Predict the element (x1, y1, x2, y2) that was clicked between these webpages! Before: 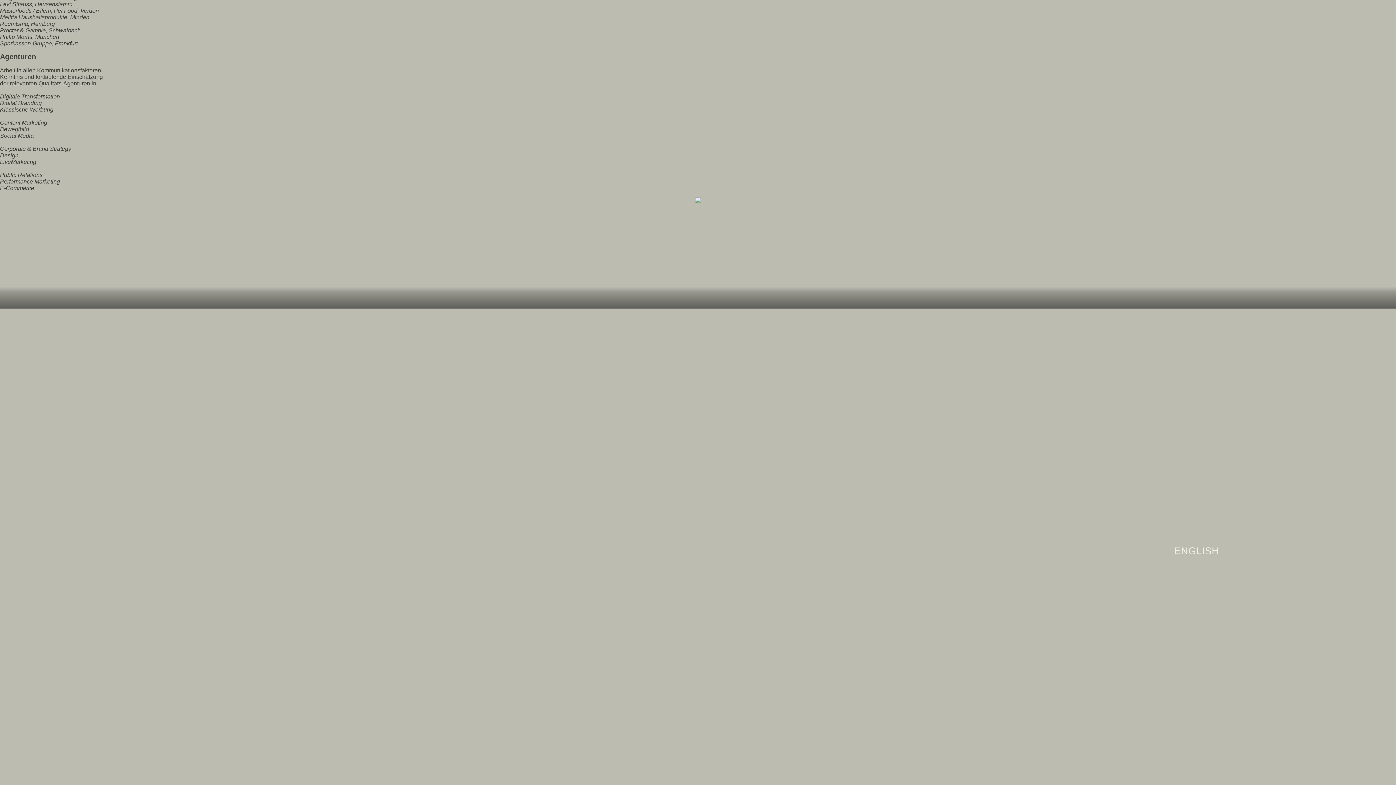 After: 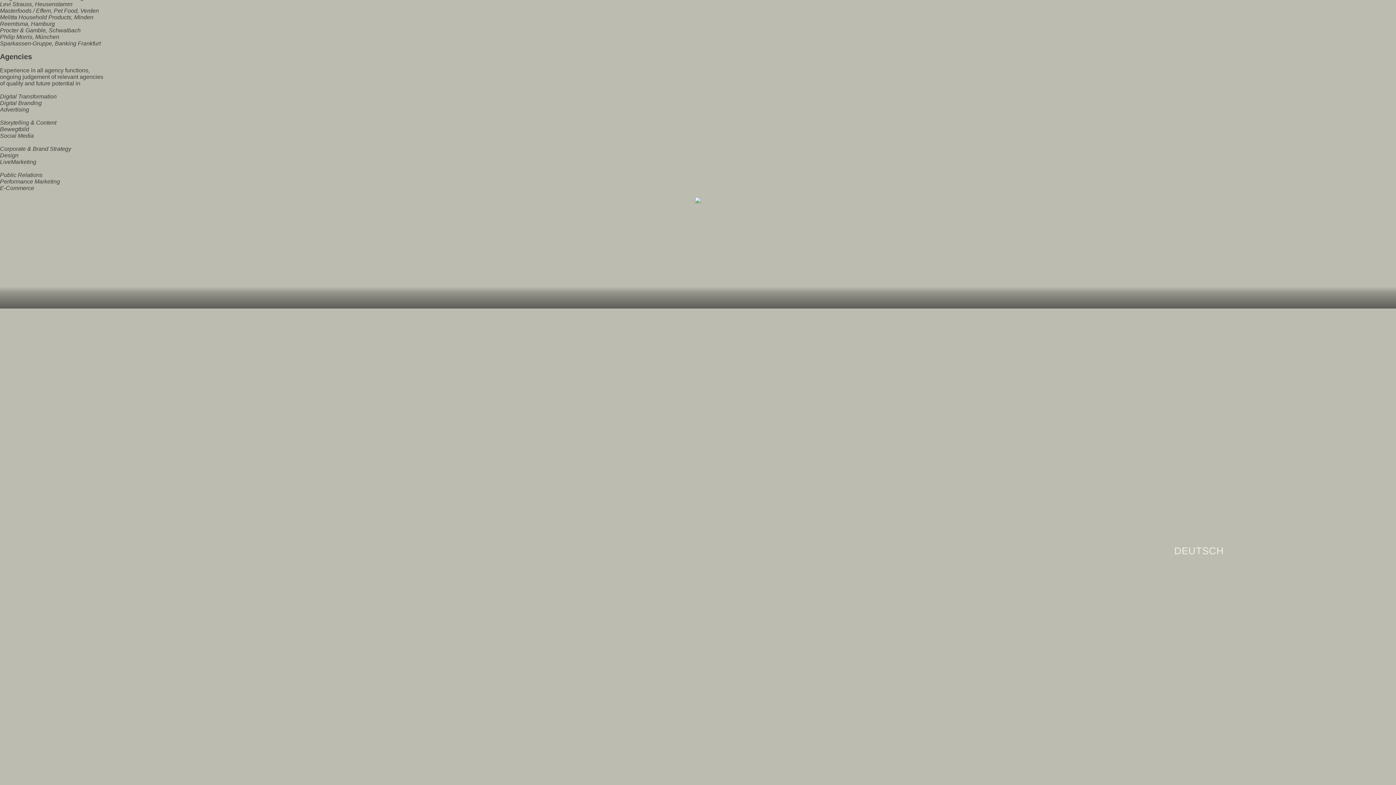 Action: bbox: (1174, 545, 1210, 557) label: ENGLISH